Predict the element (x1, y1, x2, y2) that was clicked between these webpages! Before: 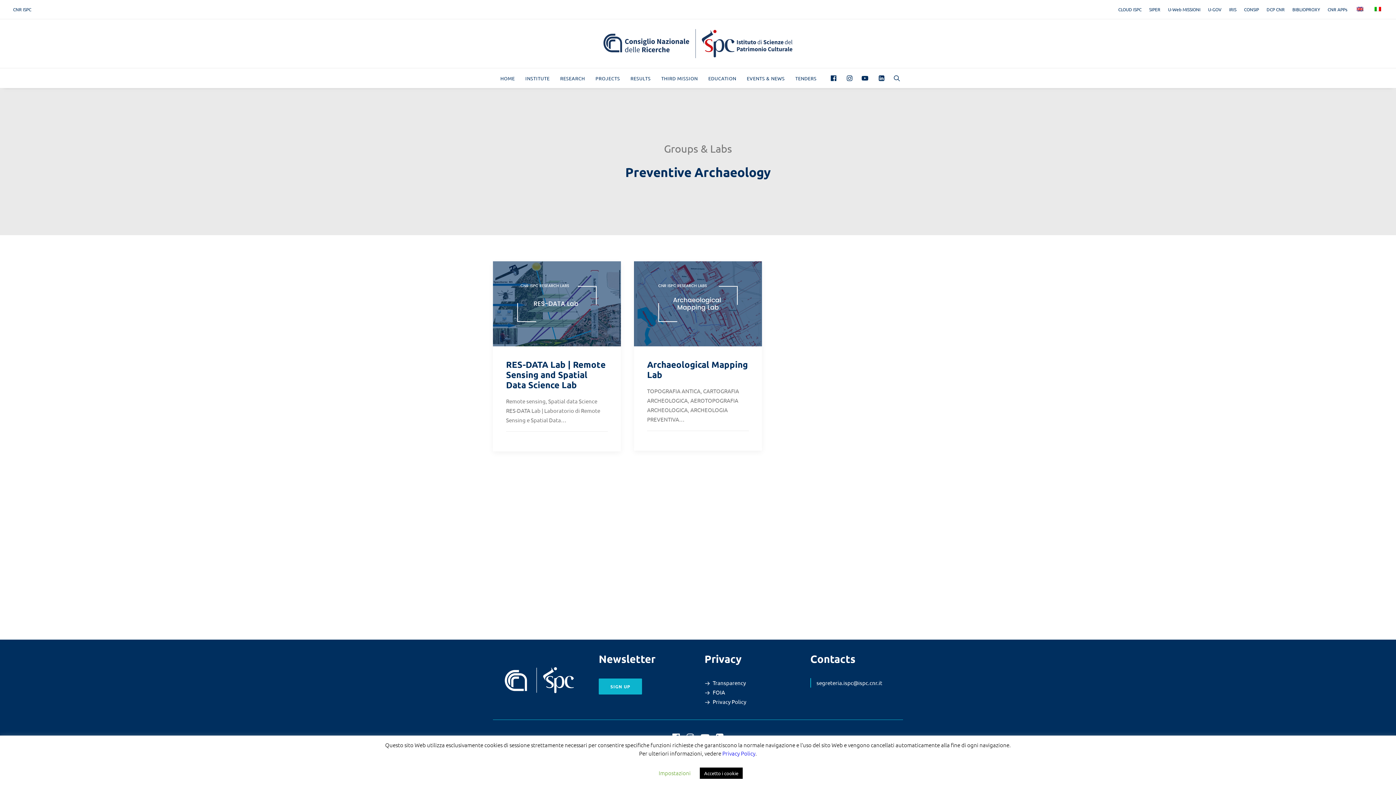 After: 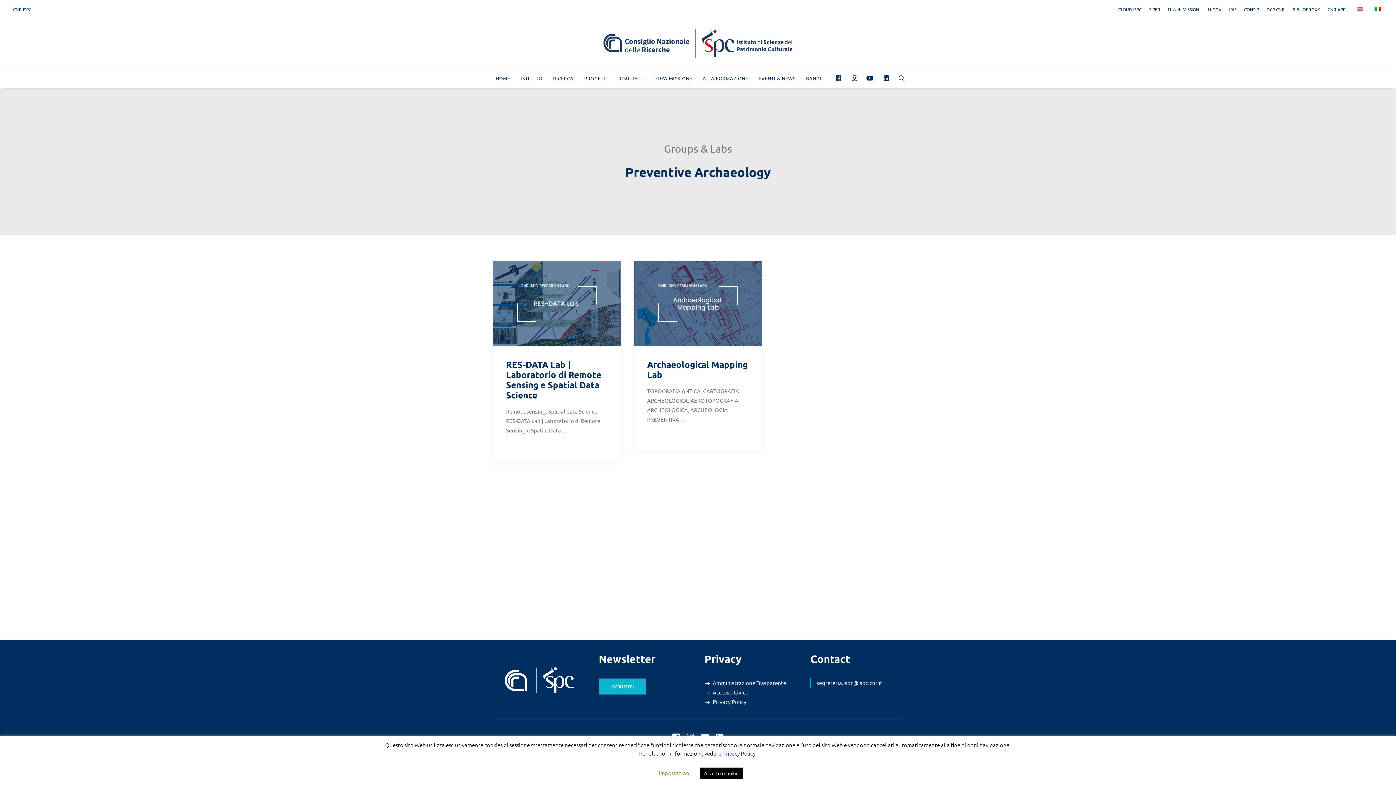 Action: bbox: (1369, 0, 1383, 17)